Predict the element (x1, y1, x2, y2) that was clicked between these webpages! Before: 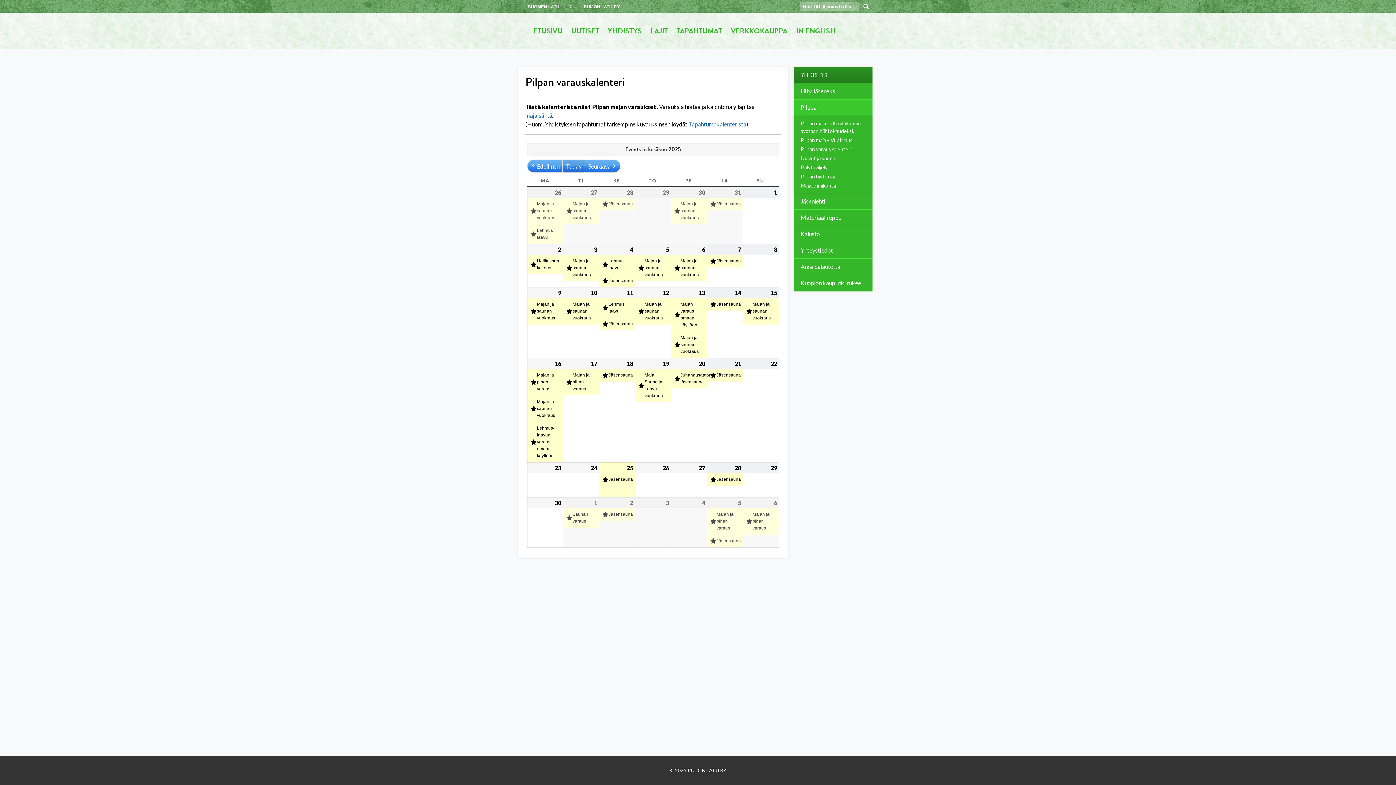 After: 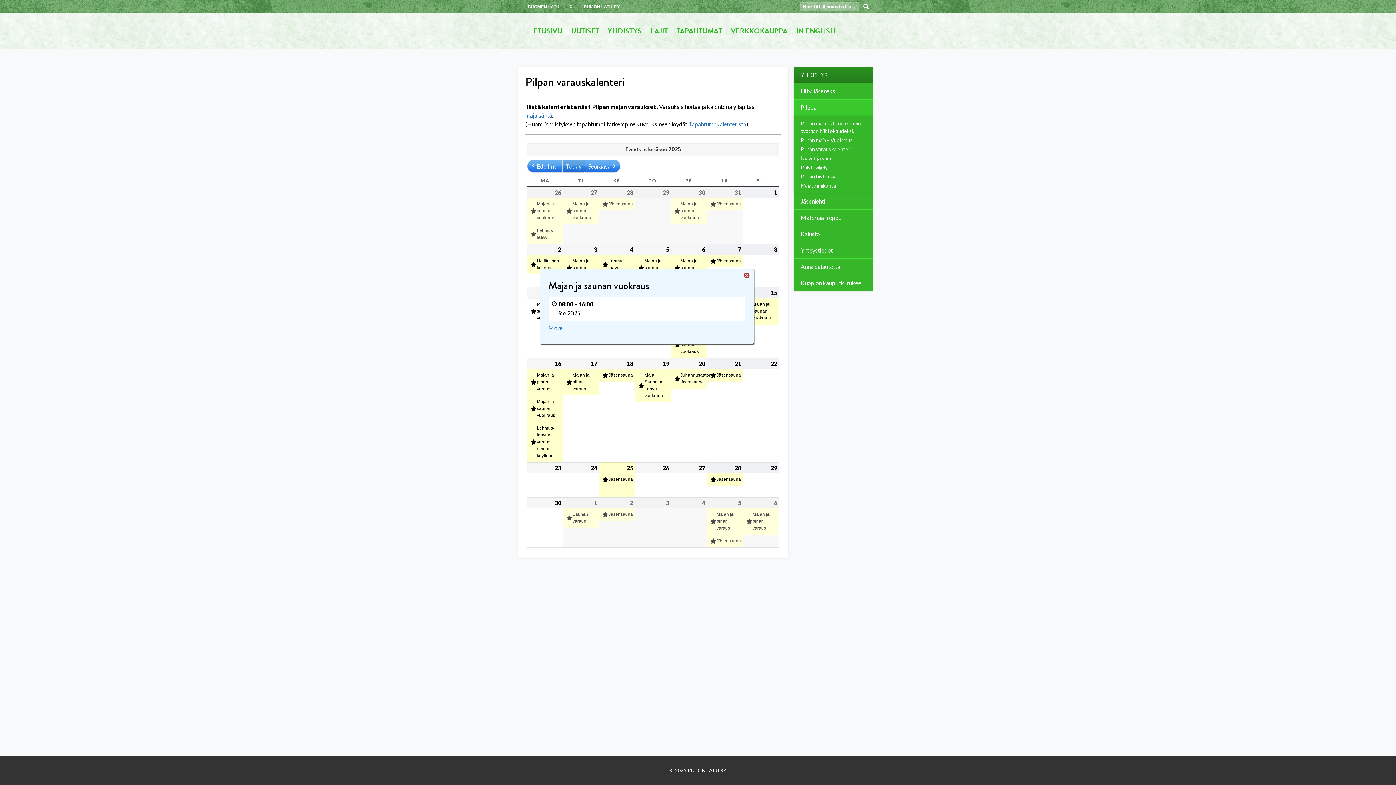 Action: bbox: (527, 298, 562, 324) label: Majan ja saunan vuokraus